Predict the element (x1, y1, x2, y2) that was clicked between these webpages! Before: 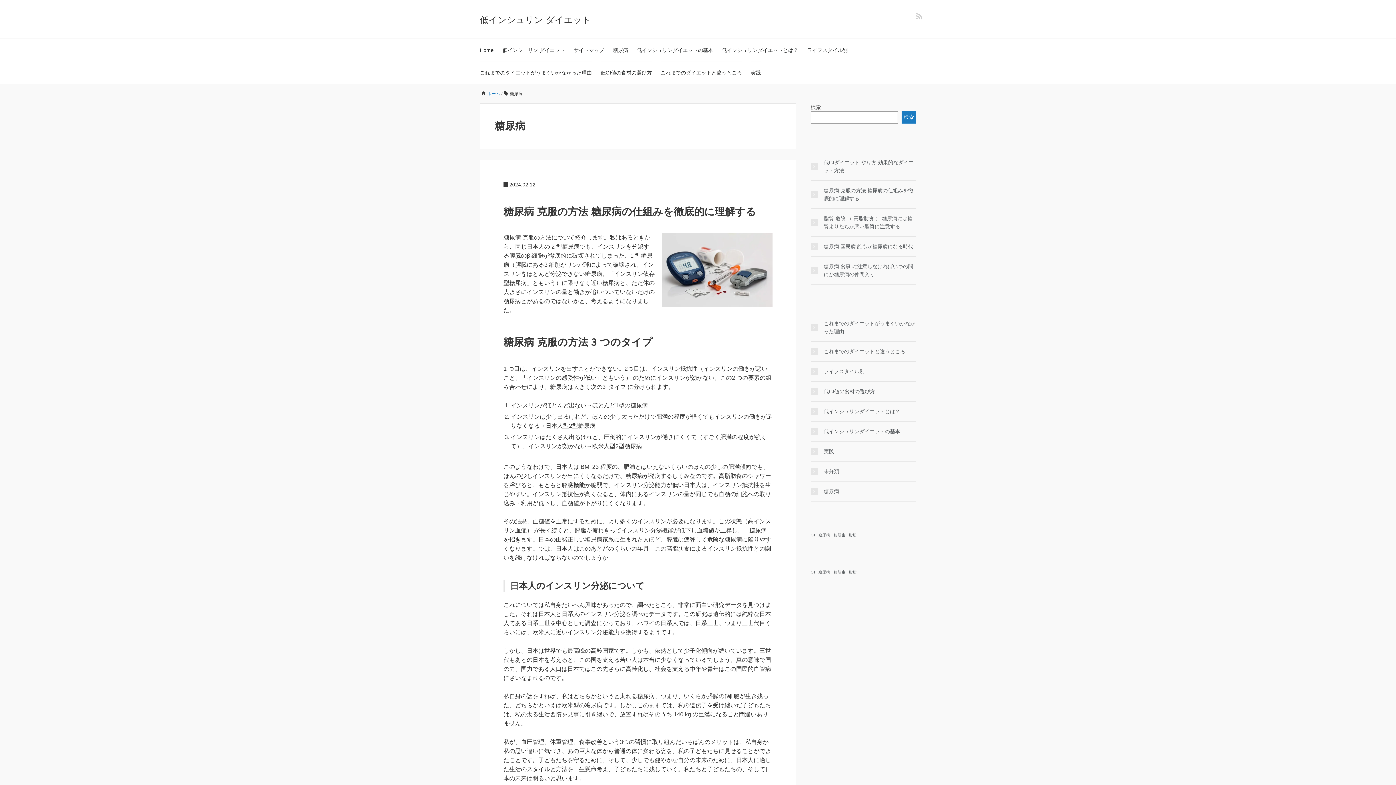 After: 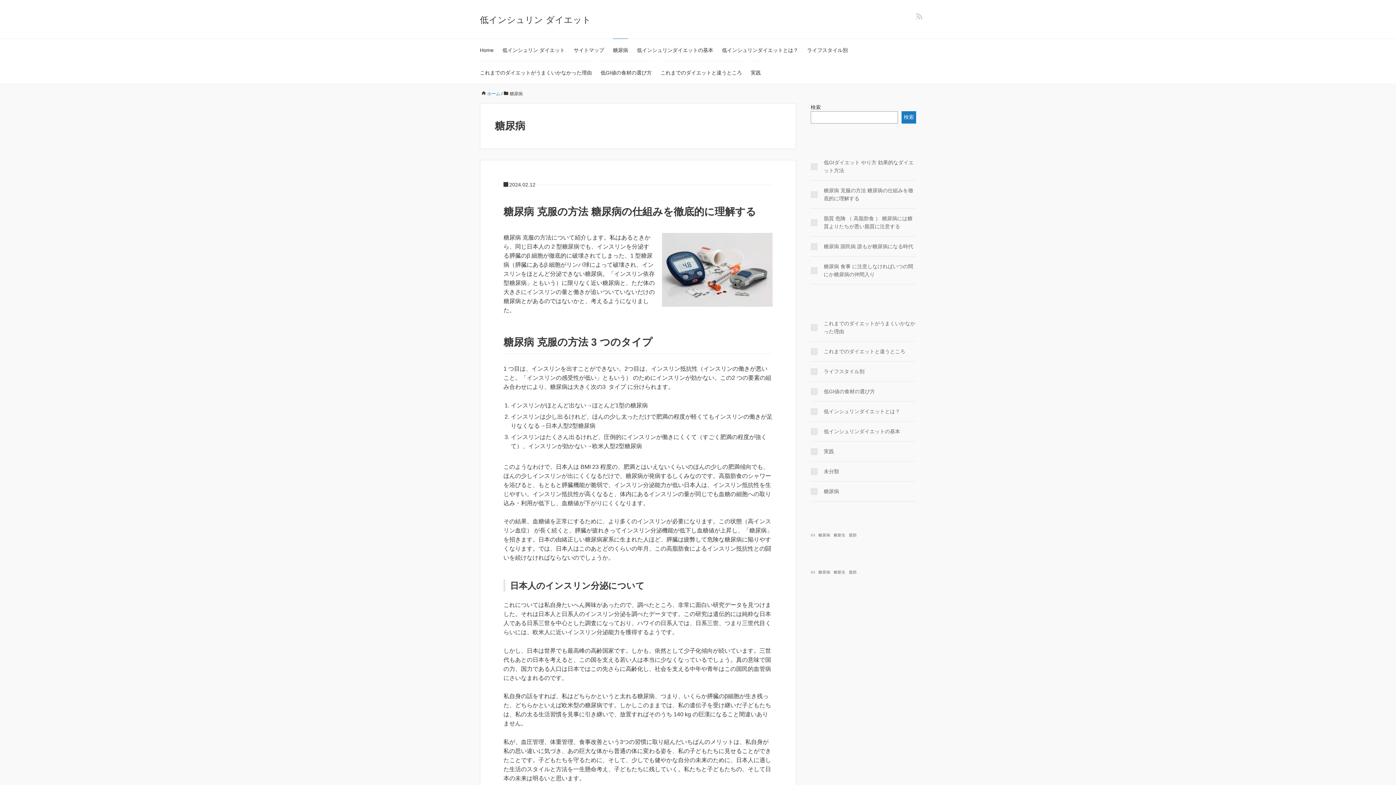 Action: bbox: (613, 38, 628, 61) label: 糖尿病